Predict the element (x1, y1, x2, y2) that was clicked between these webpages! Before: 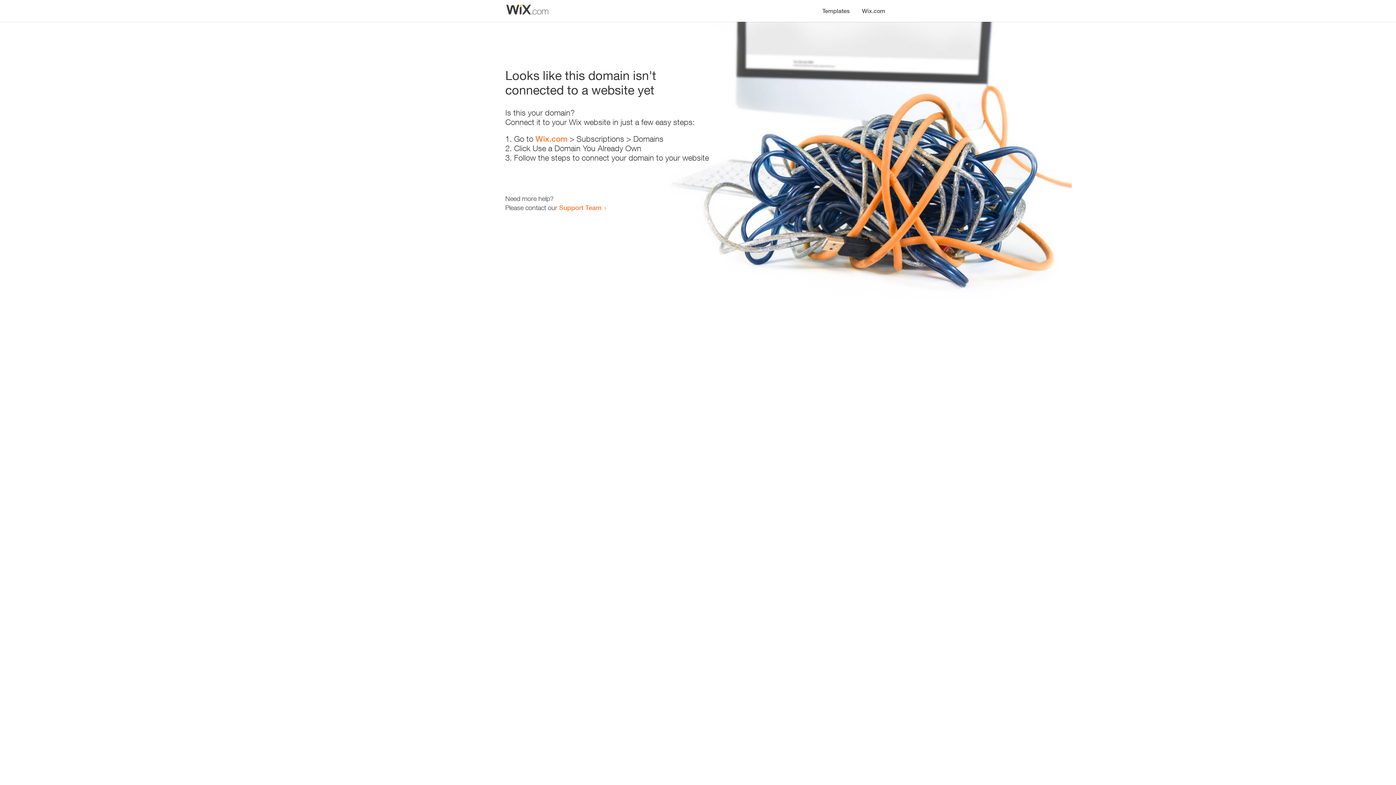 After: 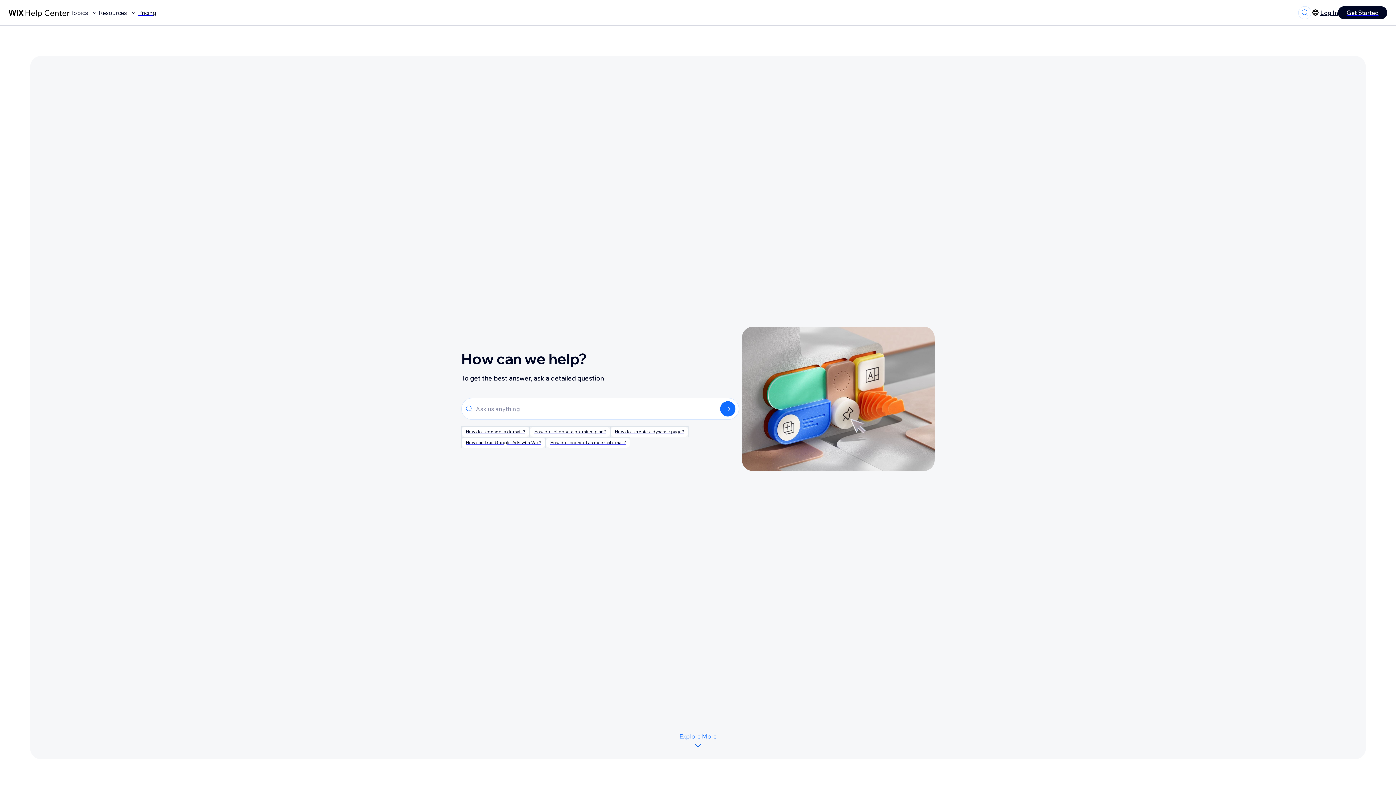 Action: label: Support Team bbox: (559, 203, 601, 211)